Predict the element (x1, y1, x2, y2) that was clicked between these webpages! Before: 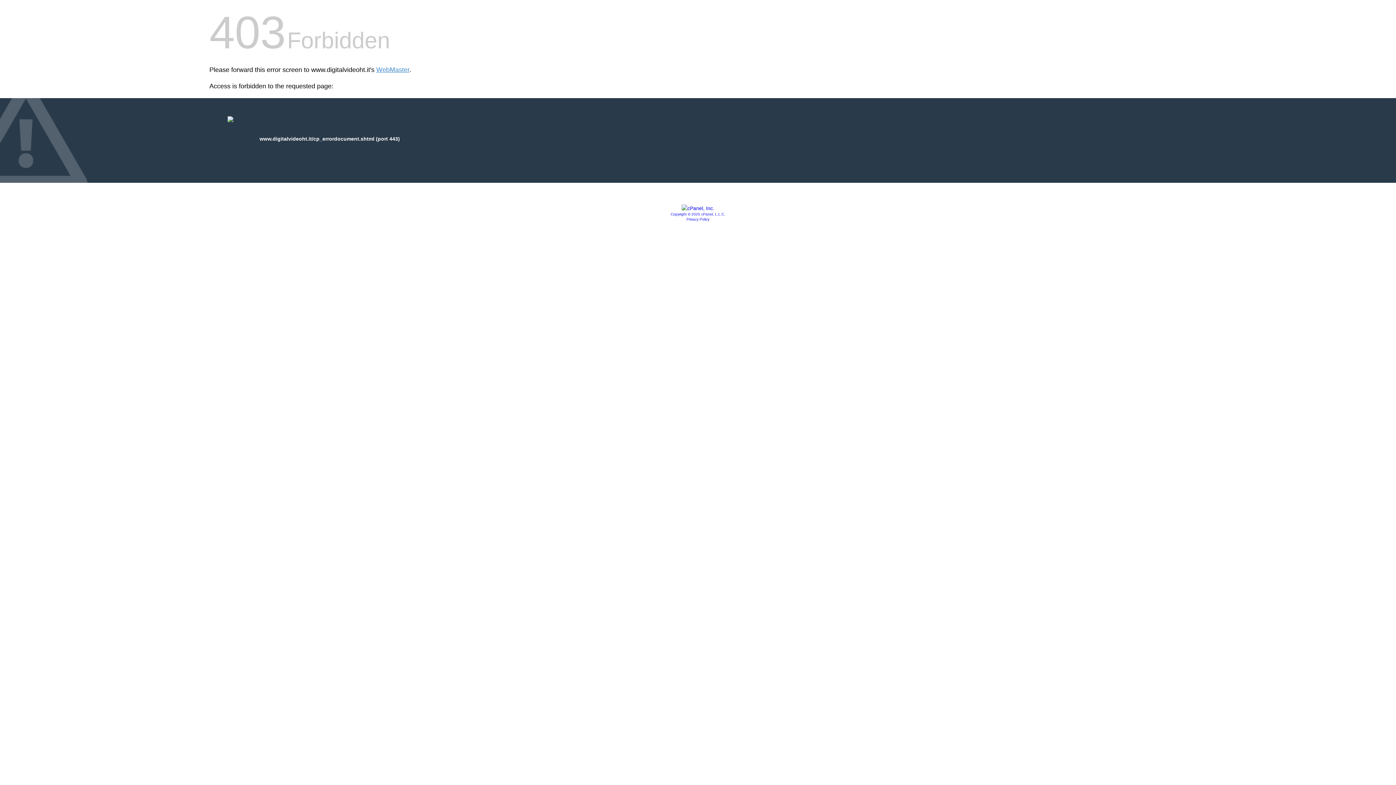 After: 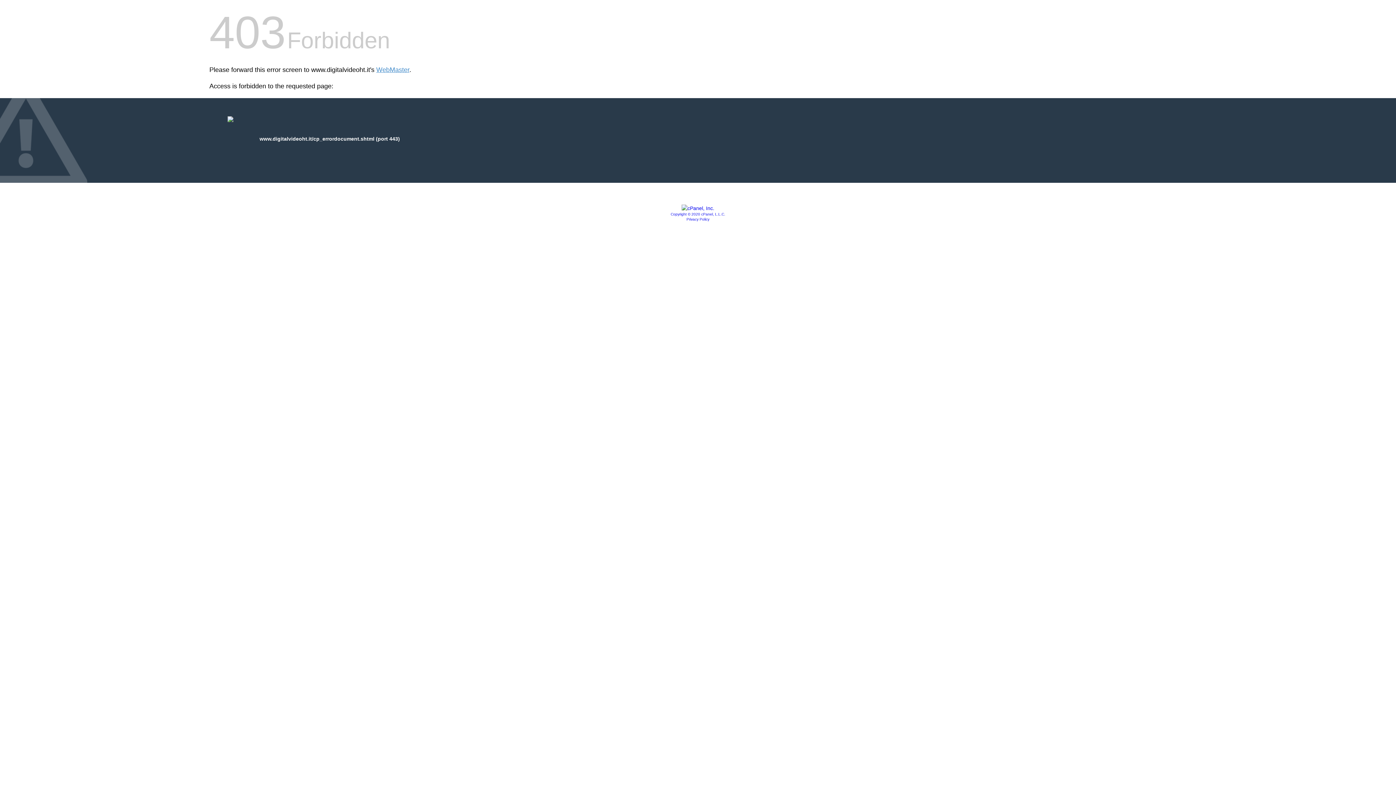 Action: label: Privacy Policy bbox: (686, 217, 709, 221)